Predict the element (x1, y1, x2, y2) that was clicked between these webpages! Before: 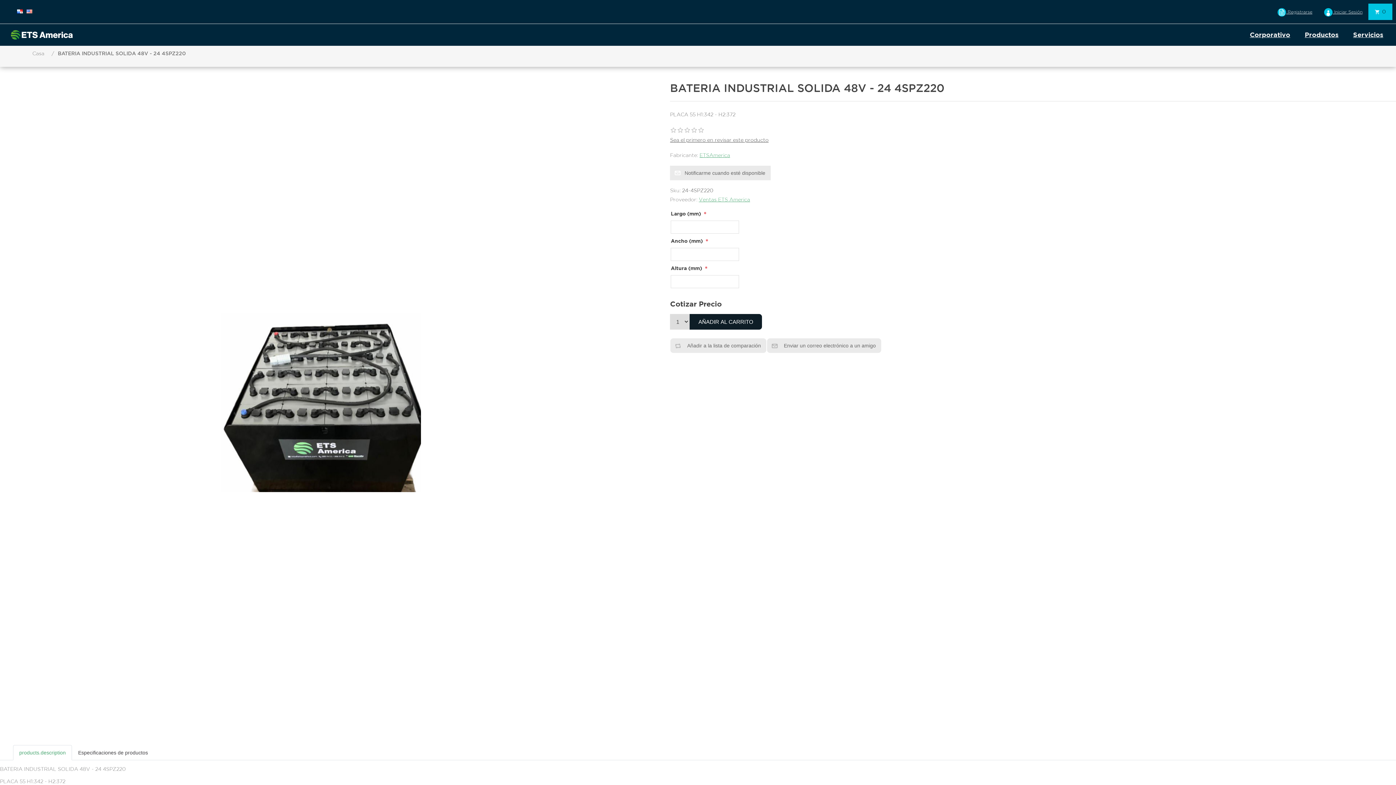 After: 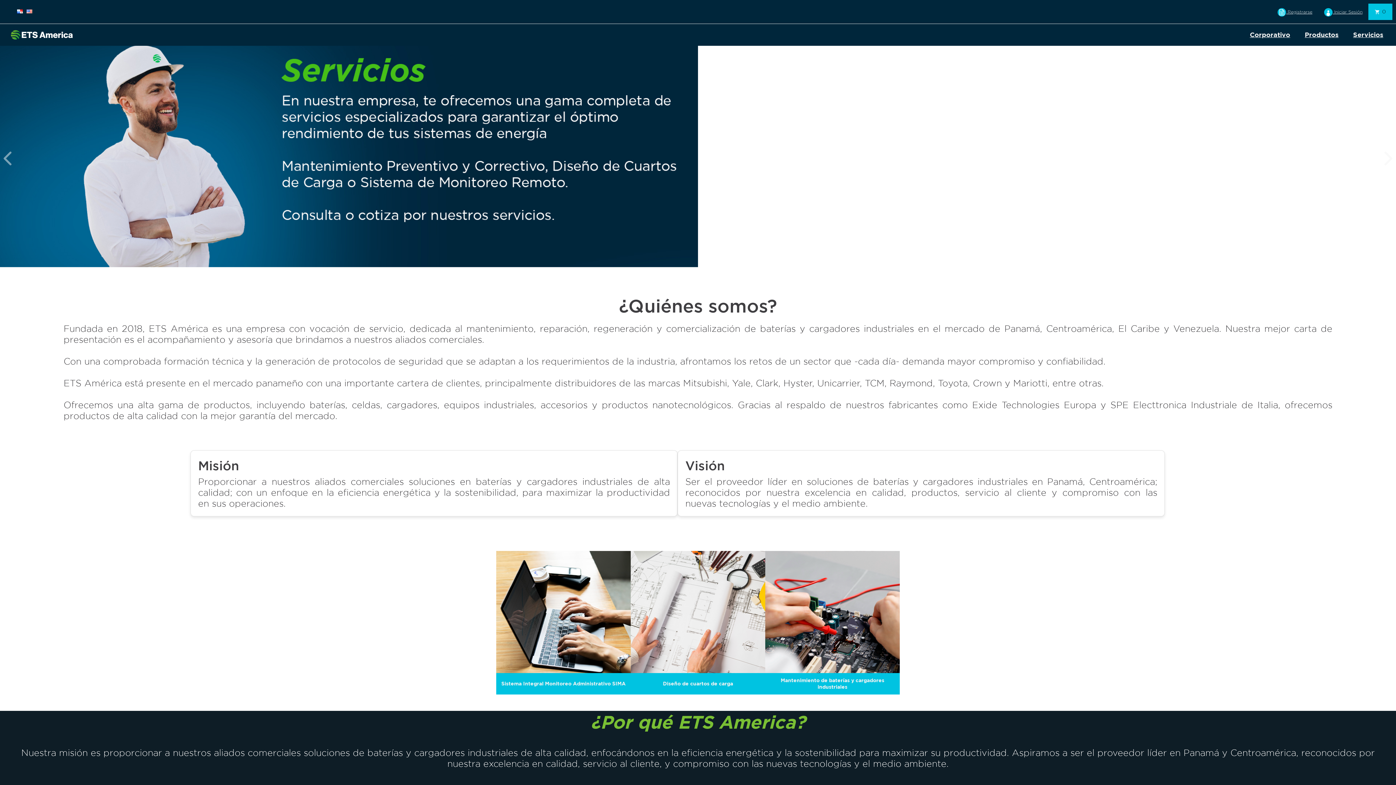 Action: label: Casa bbox: (30, 47, 46, 59)